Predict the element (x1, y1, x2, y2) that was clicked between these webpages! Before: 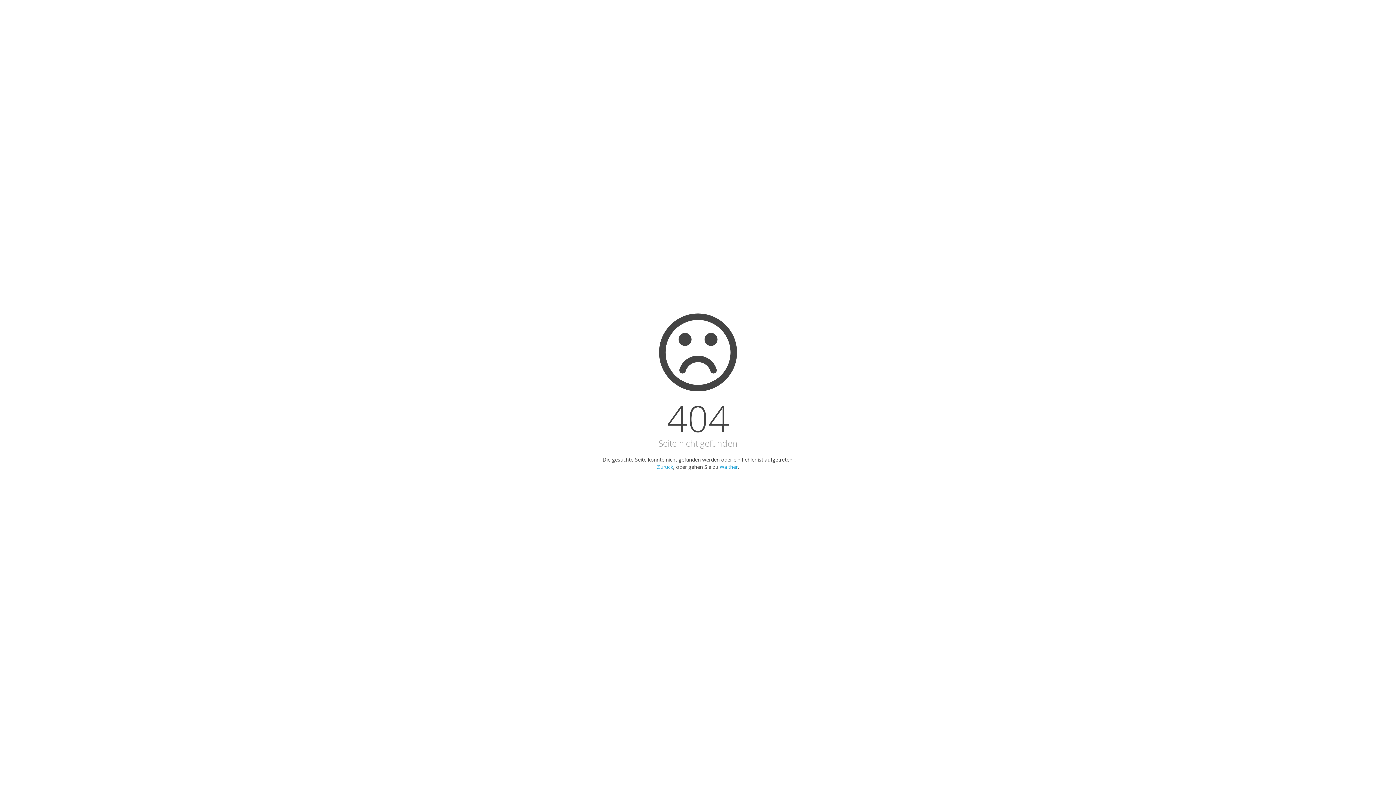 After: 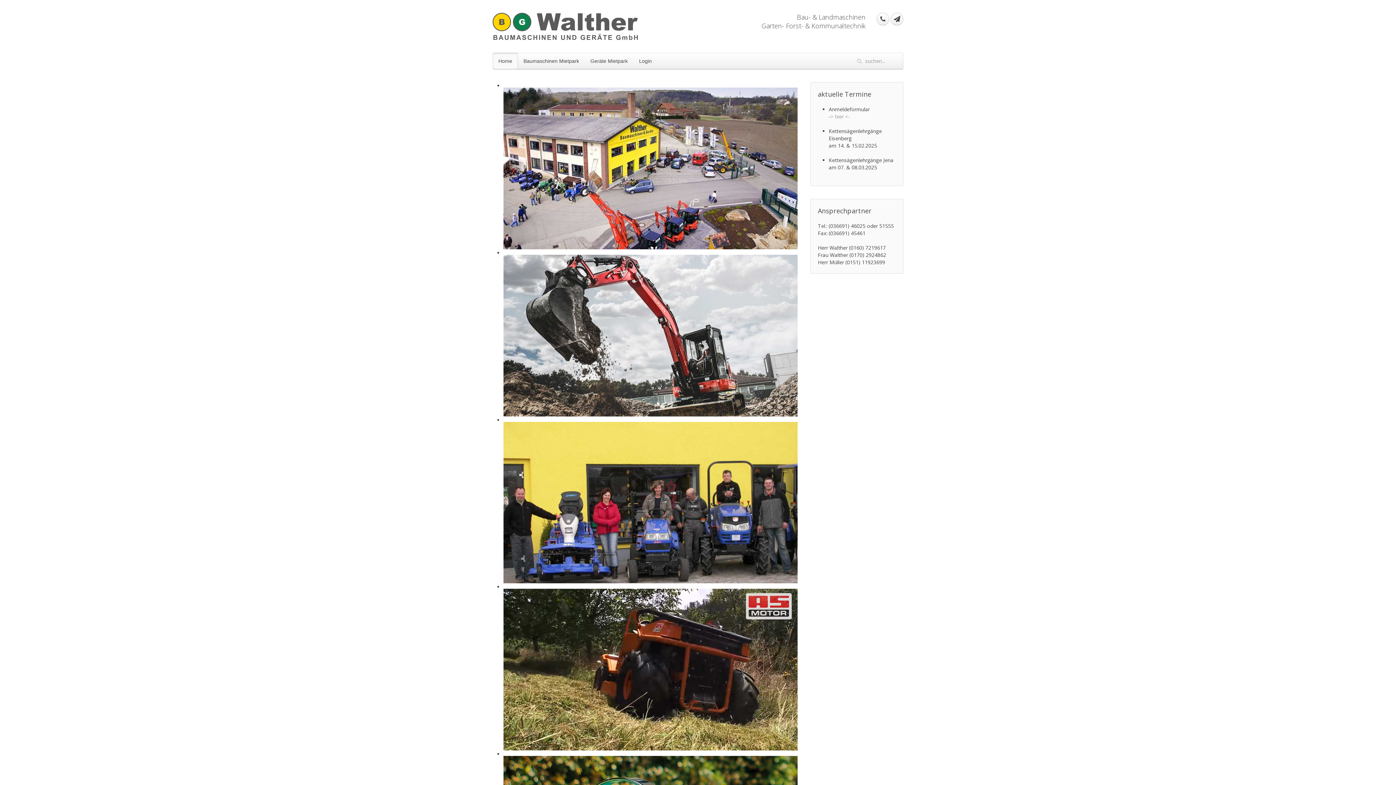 Action: label: Walther bbox: (719, 463, 738, 470)